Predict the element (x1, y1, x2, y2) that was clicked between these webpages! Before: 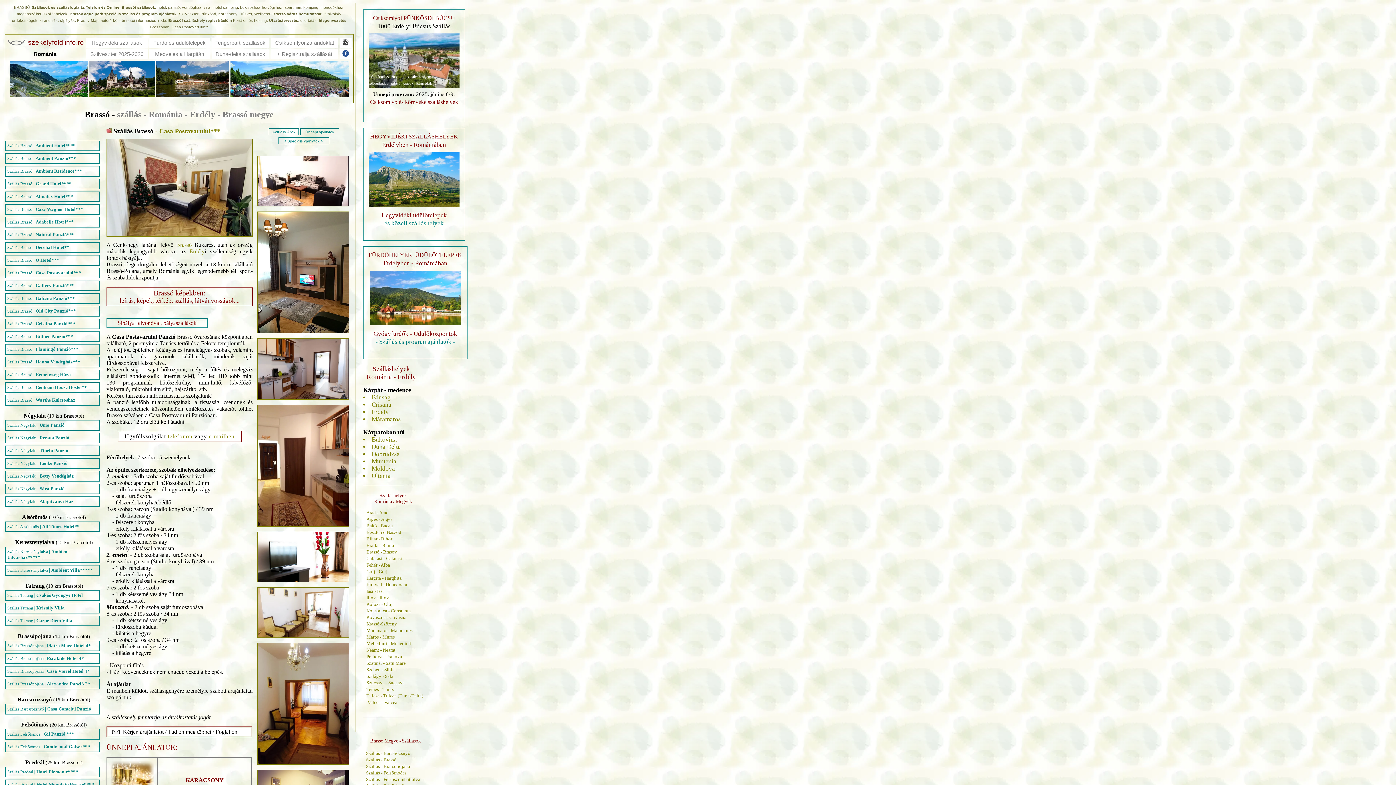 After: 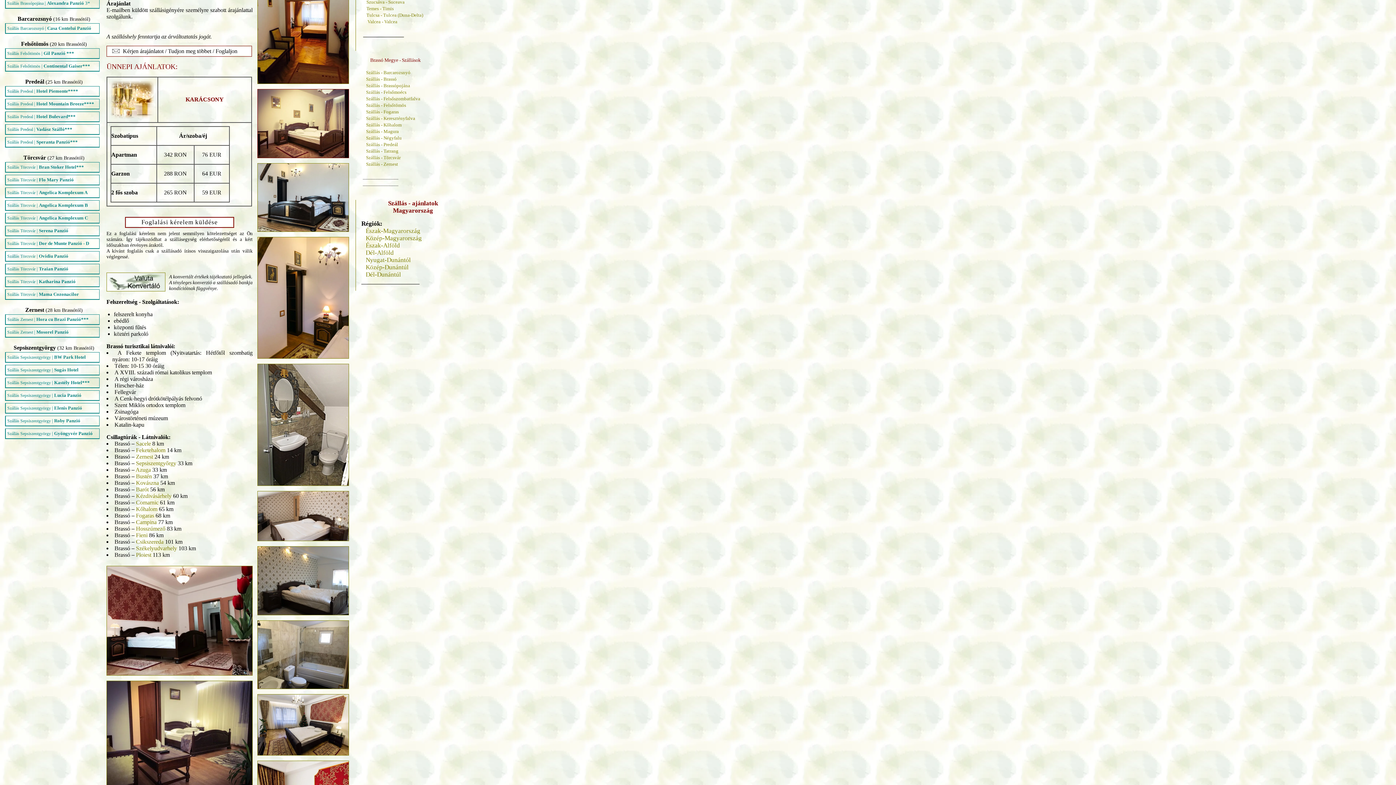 Action: label: < Speciális ajánlatok >  bbox: (278, 137, 329, 144)